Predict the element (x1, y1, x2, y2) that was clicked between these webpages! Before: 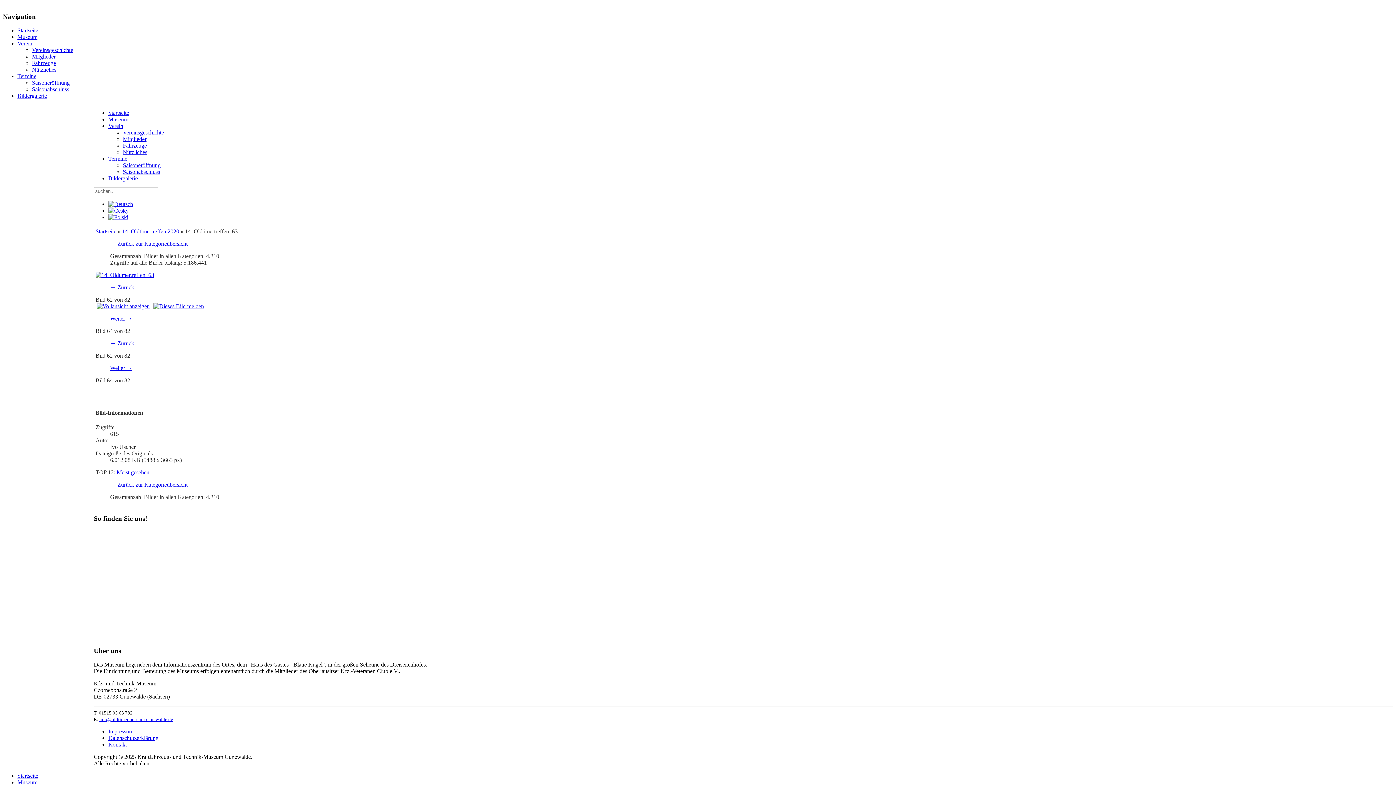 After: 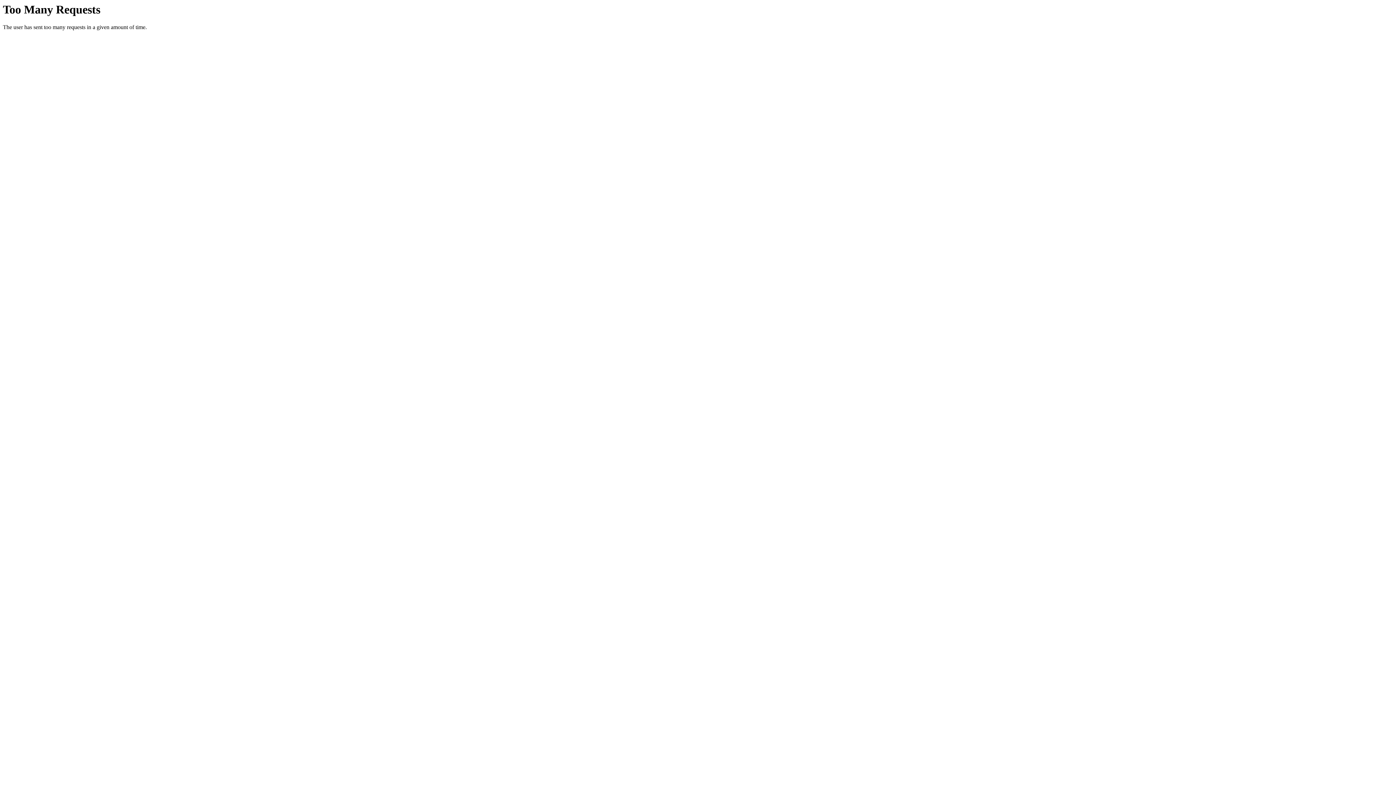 Action: label: ← Zurück bbox: (110, 340, 134, 346)